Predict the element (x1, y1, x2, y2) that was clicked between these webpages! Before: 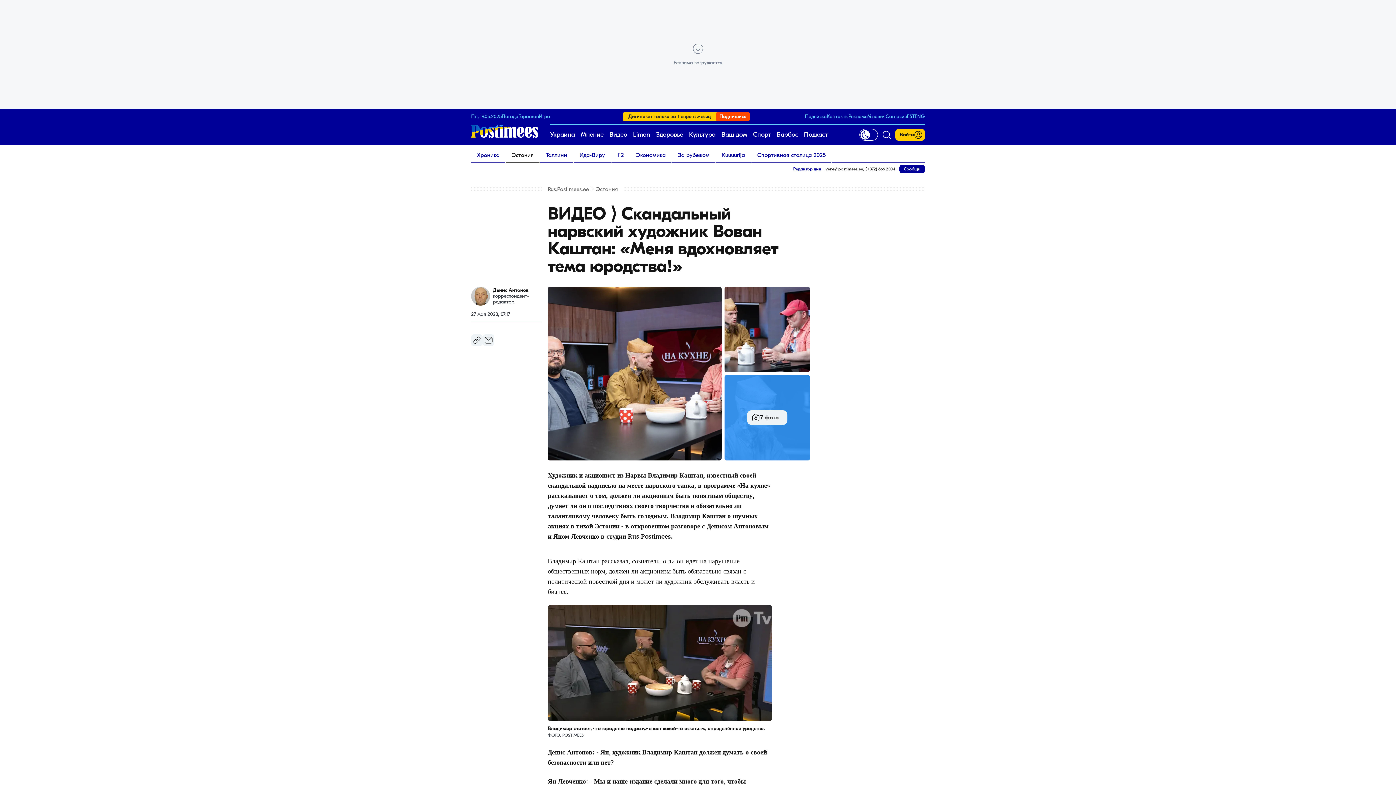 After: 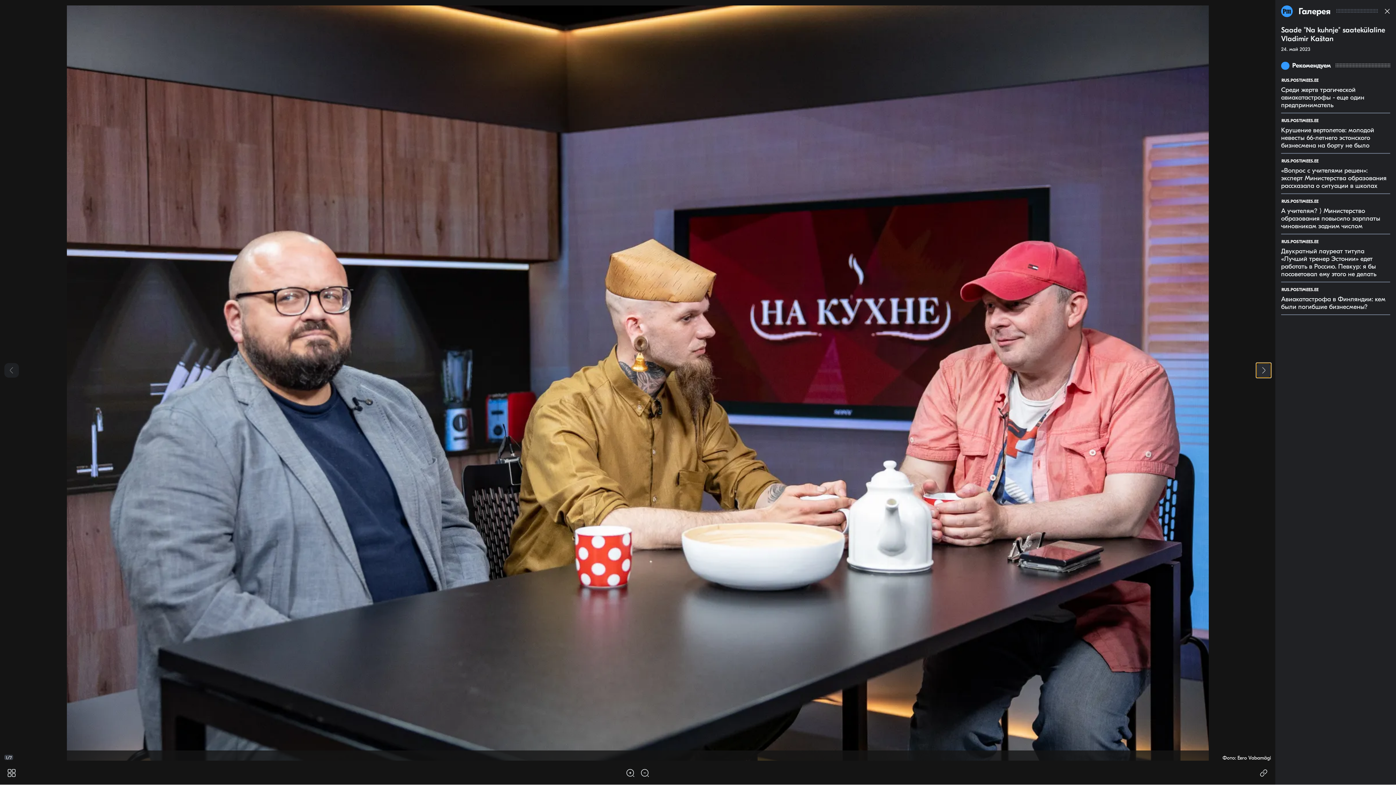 Action: bbox: (548, 286, 721, 460) label: Смотри галерею. Фото статьи